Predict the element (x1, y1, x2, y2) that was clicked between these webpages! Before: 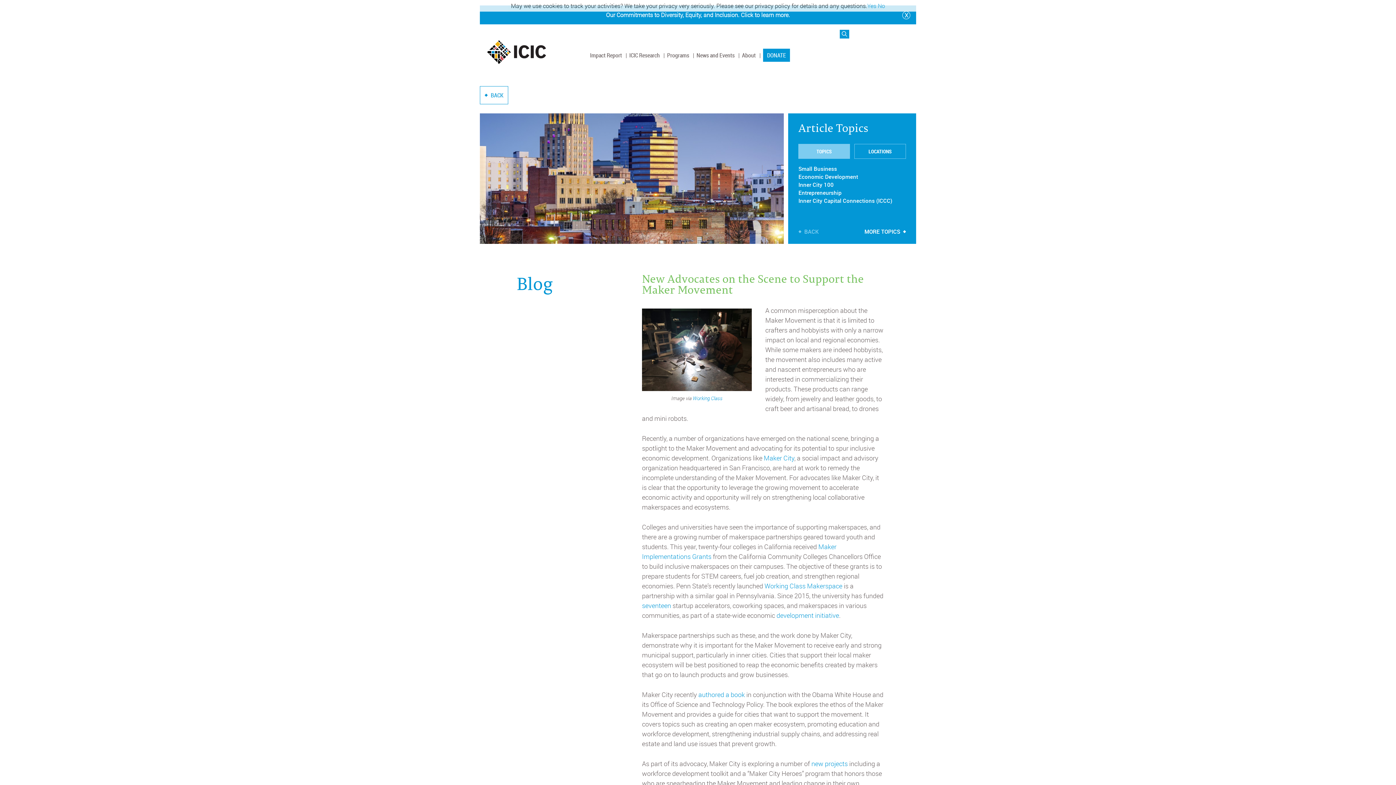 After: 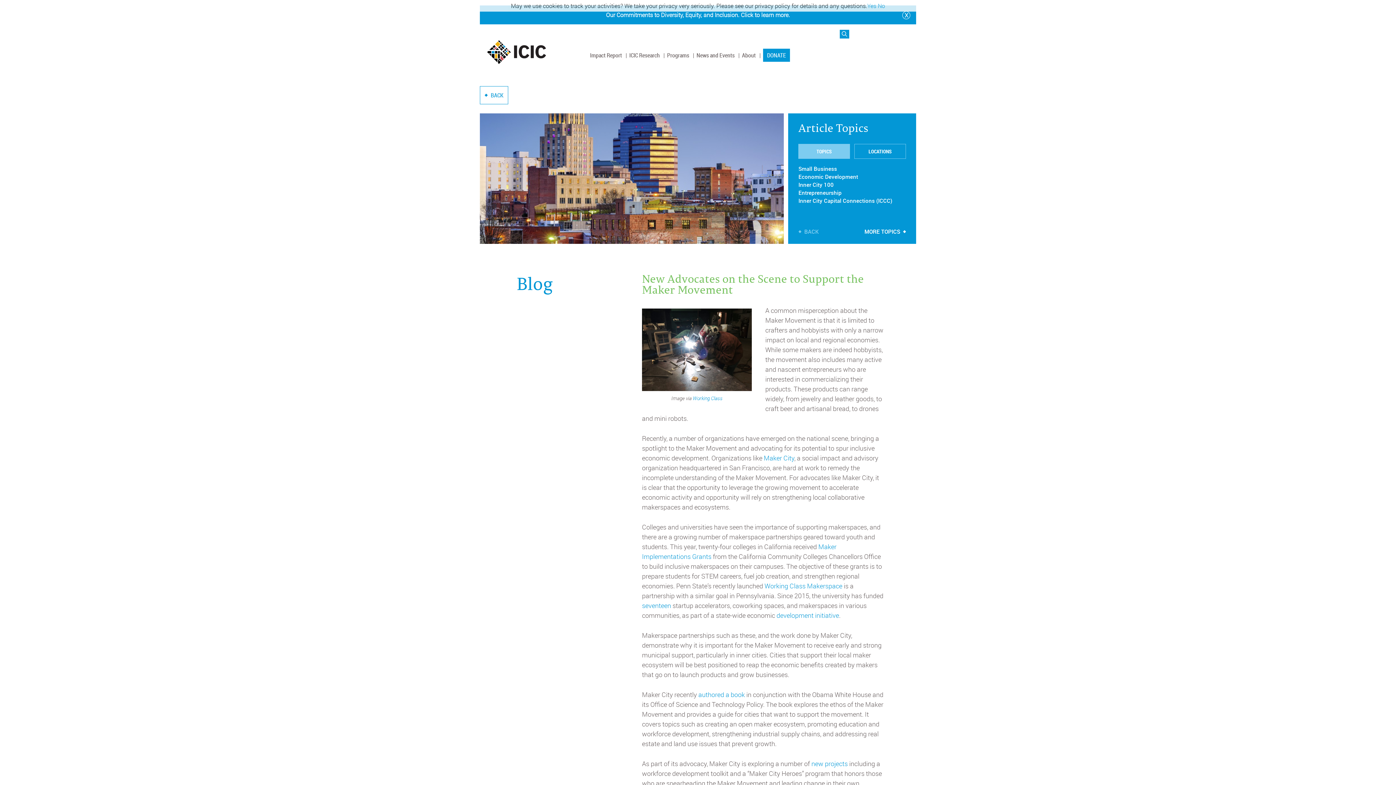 Action: bbox: (859, 35, 872, 51) label: Instagram